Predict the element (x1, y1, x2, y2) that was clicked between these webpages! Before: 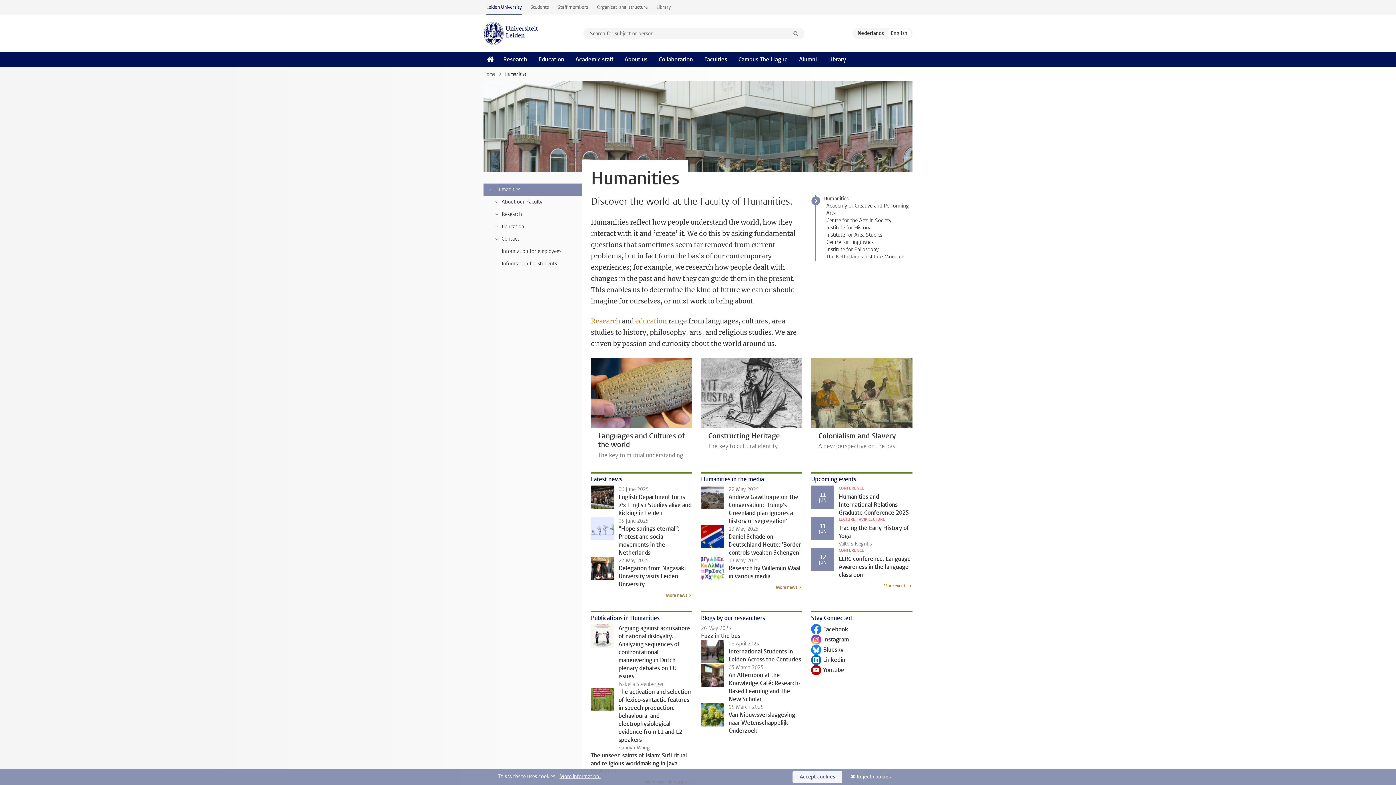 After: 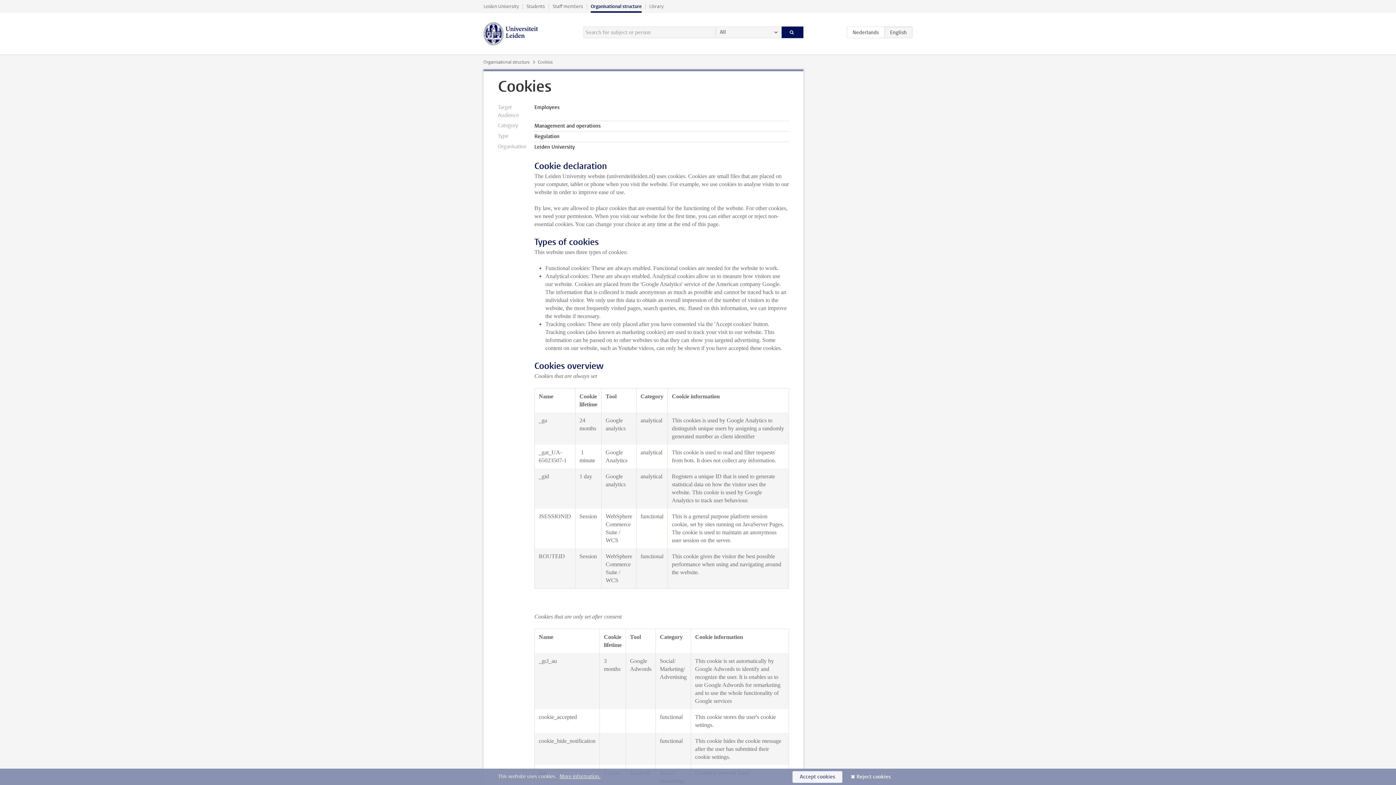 Action: label: More information. bbox: (559, 773, 600, 780)